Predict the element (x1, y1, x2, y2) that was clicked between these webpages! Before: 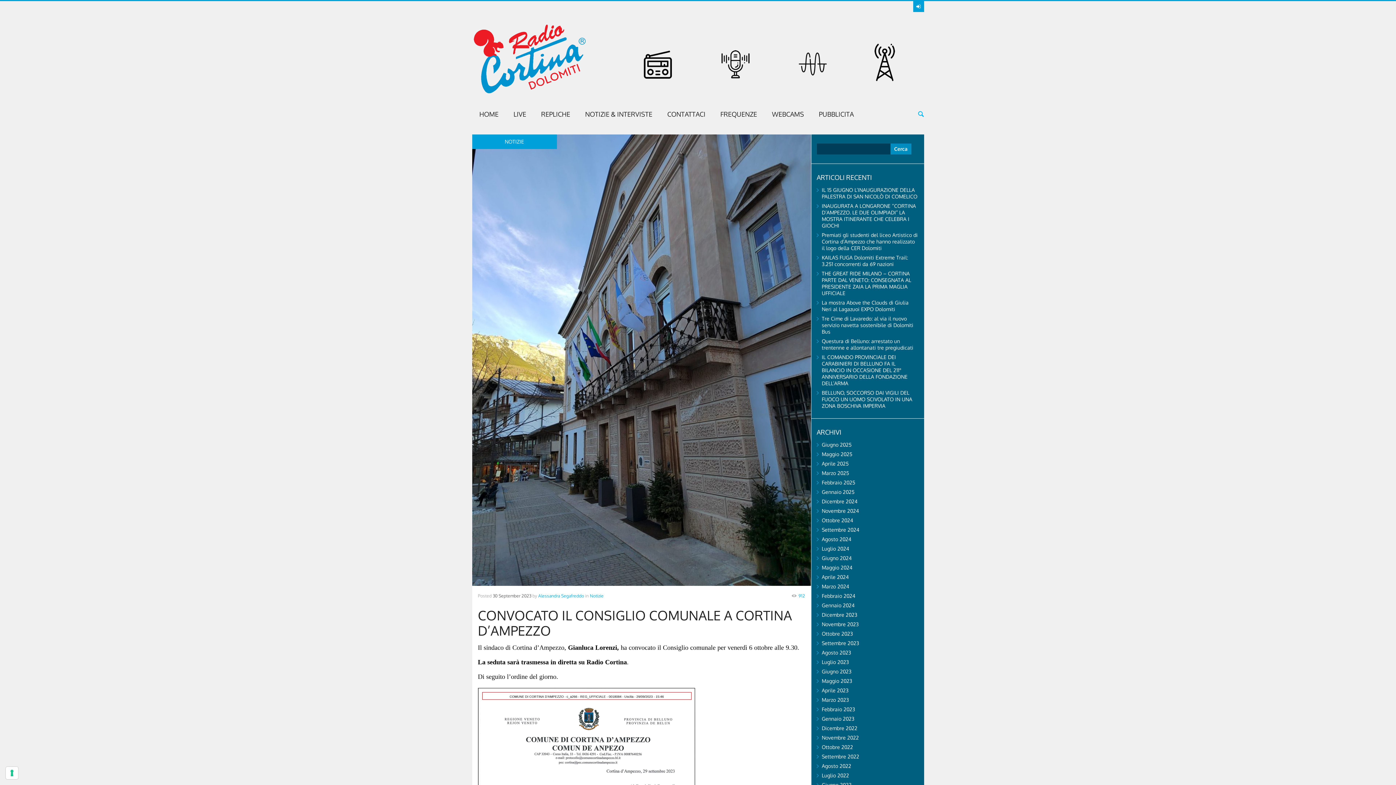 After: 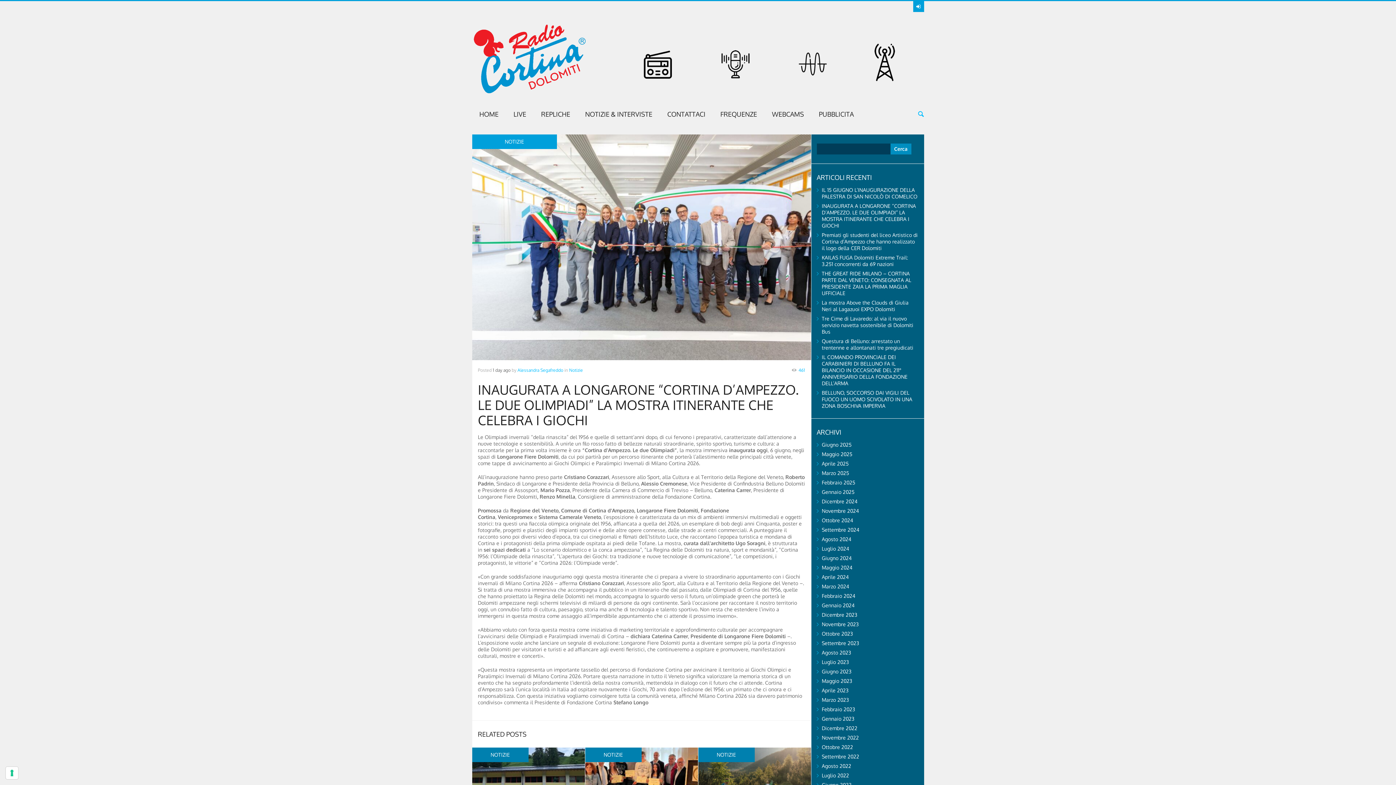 Action: label: INAUGURATA A LONGARONE “CORTINA D’AMPEZZO. LE DUE OLIMPIADI” LA MOSTRA ITINERANTE CHE CELEBRA I GIOCHI bbox: (822, 202, 916, 228)